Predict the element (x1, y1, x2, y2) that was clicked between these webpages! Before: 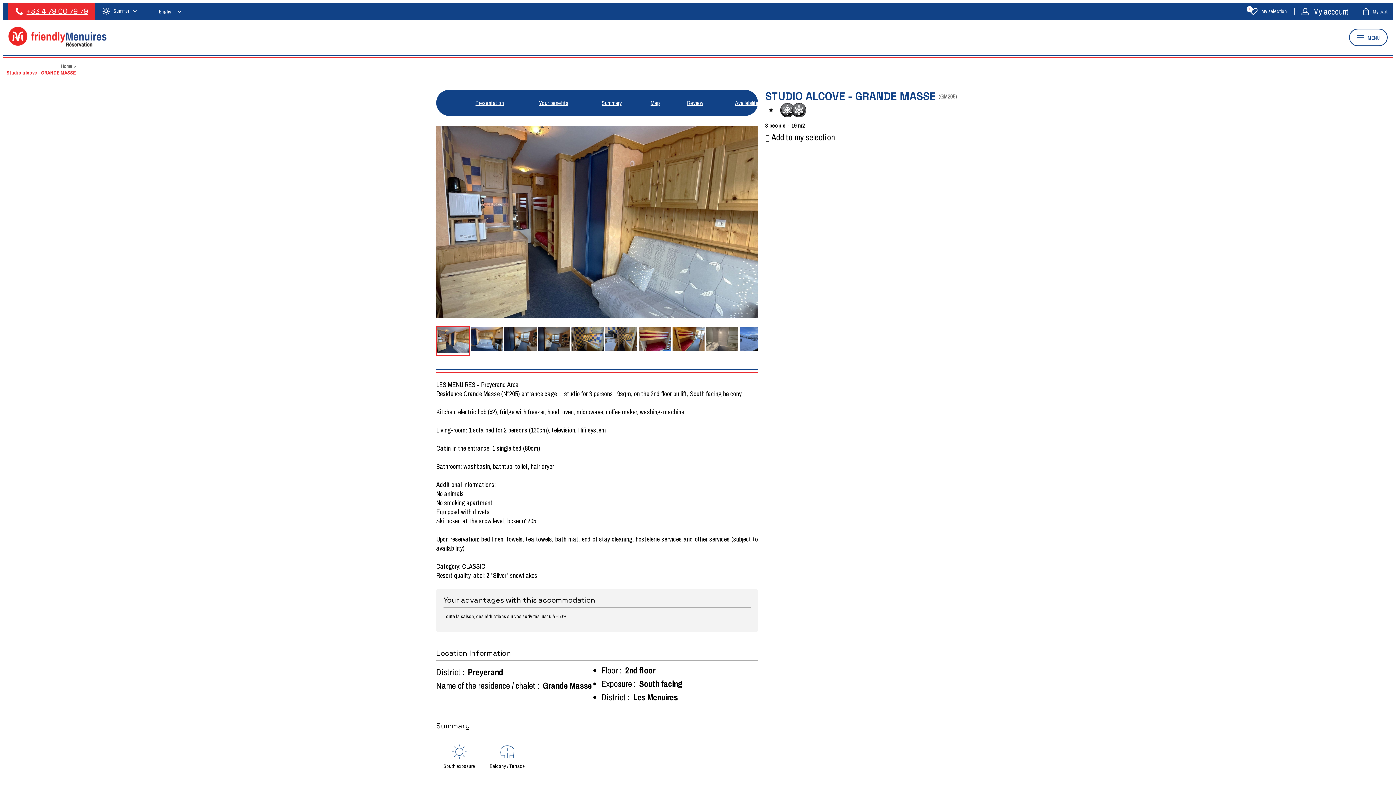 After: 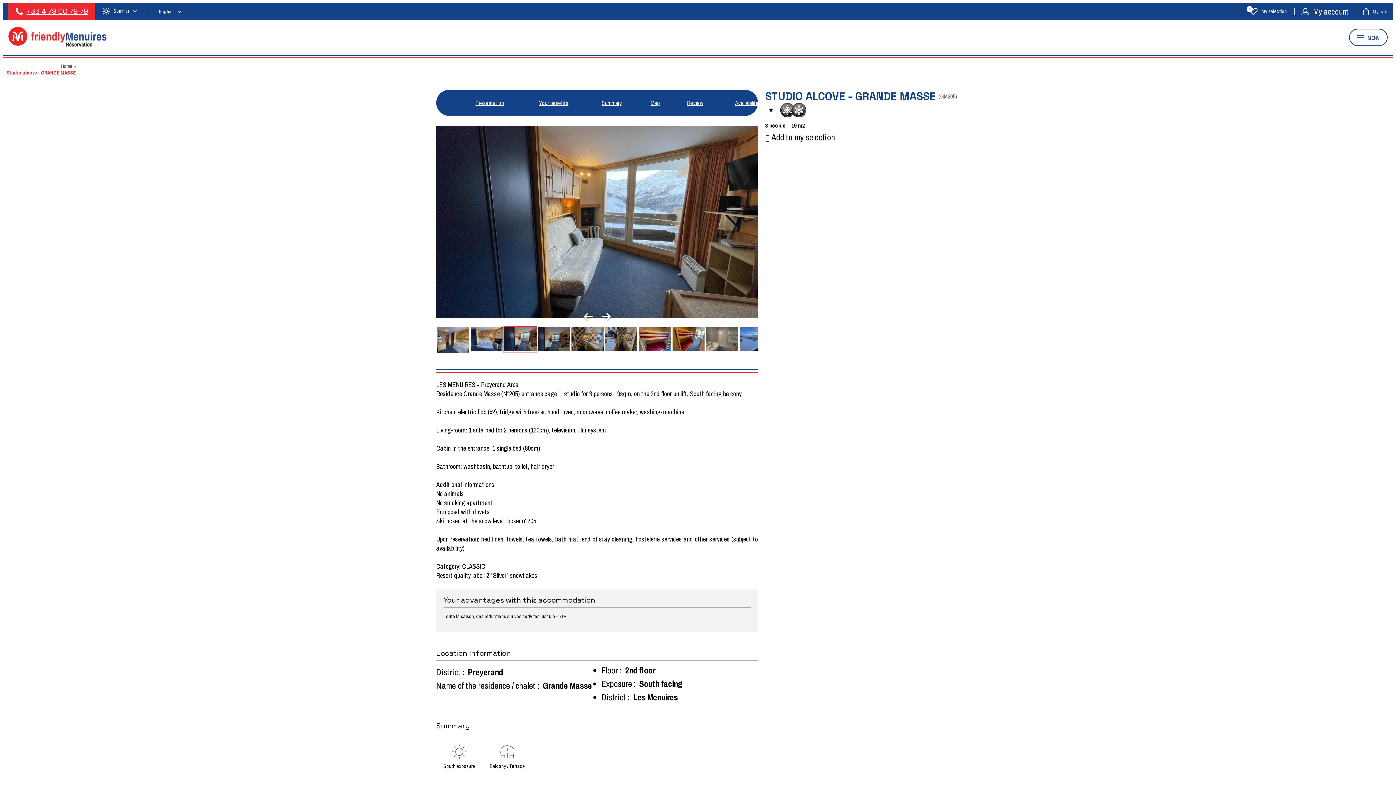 Action: bbox: (503, 326, 537, 353)